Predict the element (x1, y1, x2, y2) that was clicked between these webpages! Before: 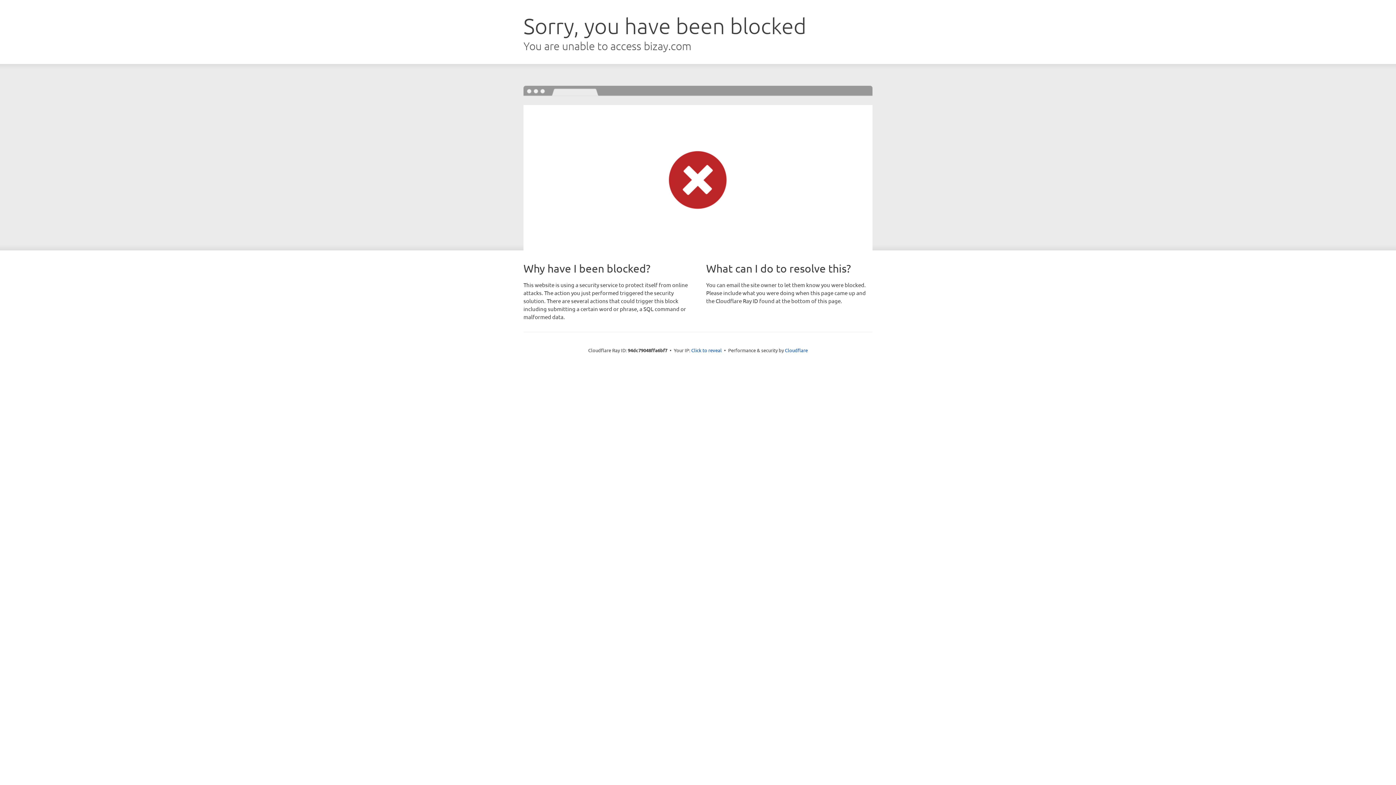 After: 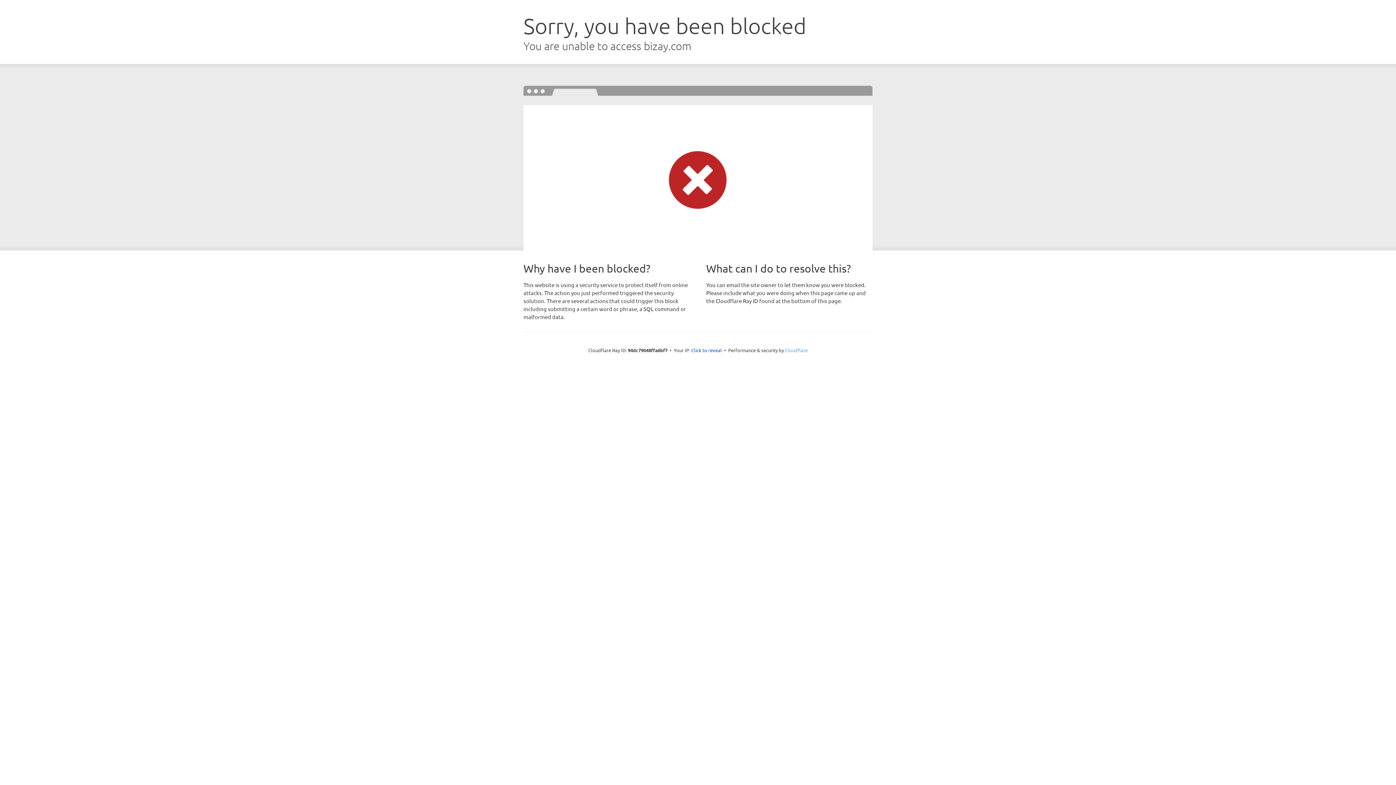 Action: bbox: (785, 347, 808, 353) label: Cloudflare